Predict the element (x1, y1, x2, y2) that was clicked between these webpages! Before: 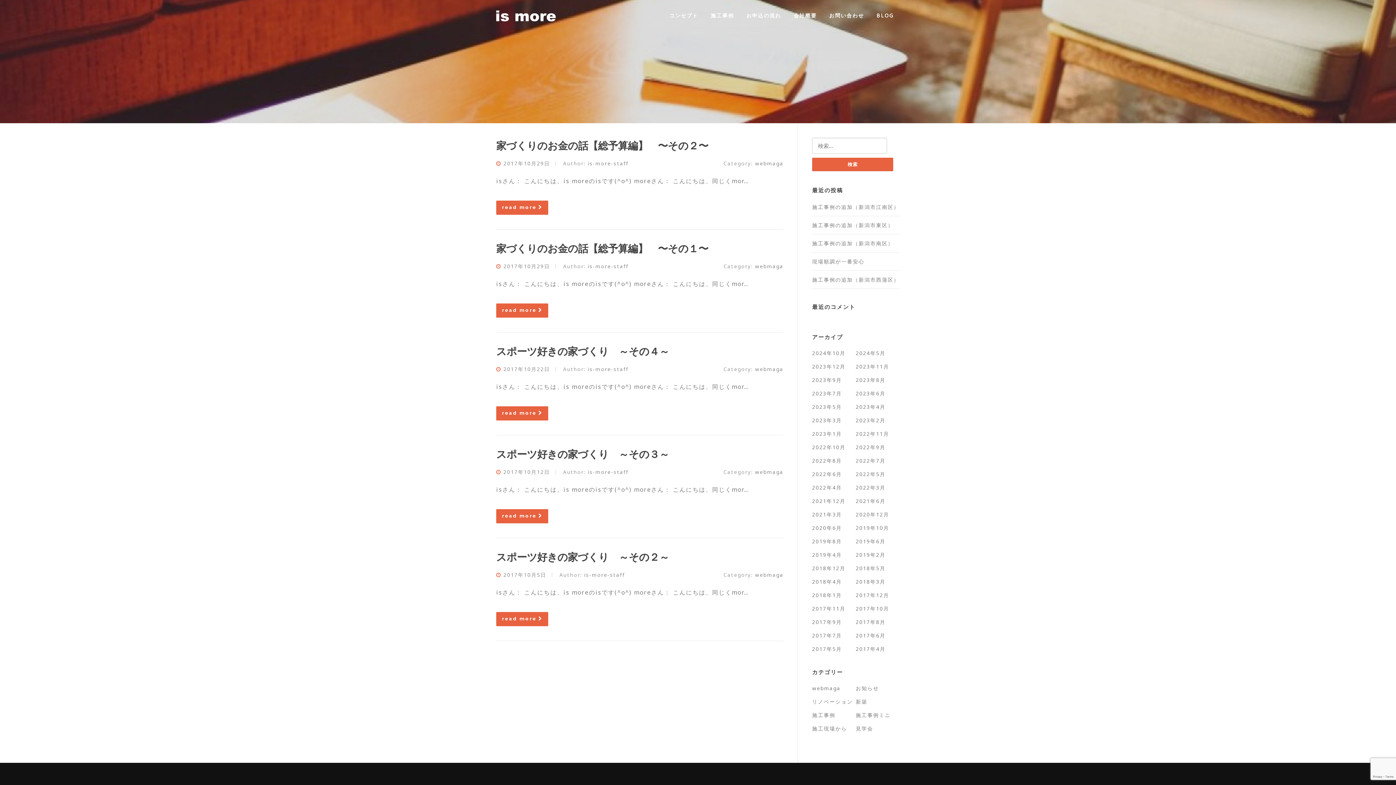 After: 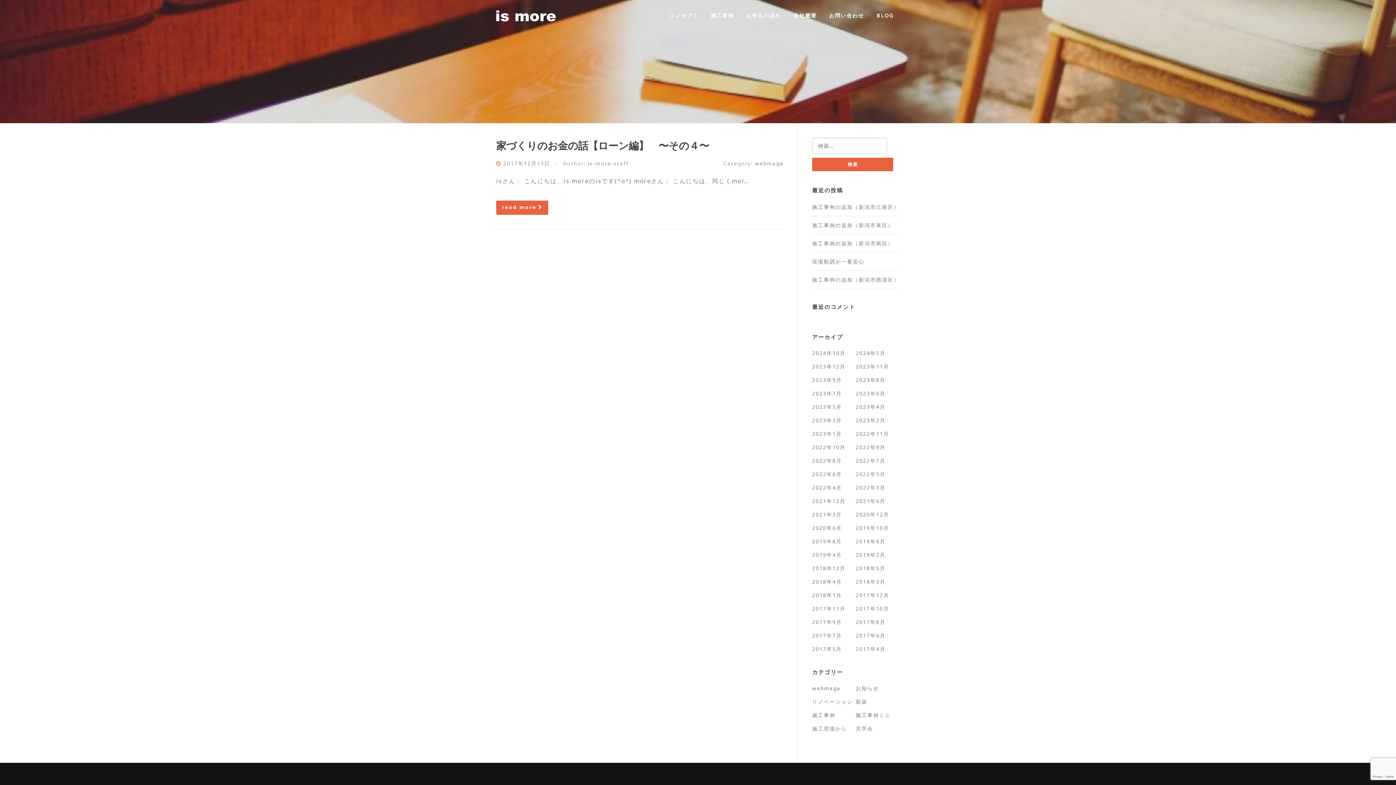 Action: bbox: (856, 591, 889, 598) label: 2017年12月